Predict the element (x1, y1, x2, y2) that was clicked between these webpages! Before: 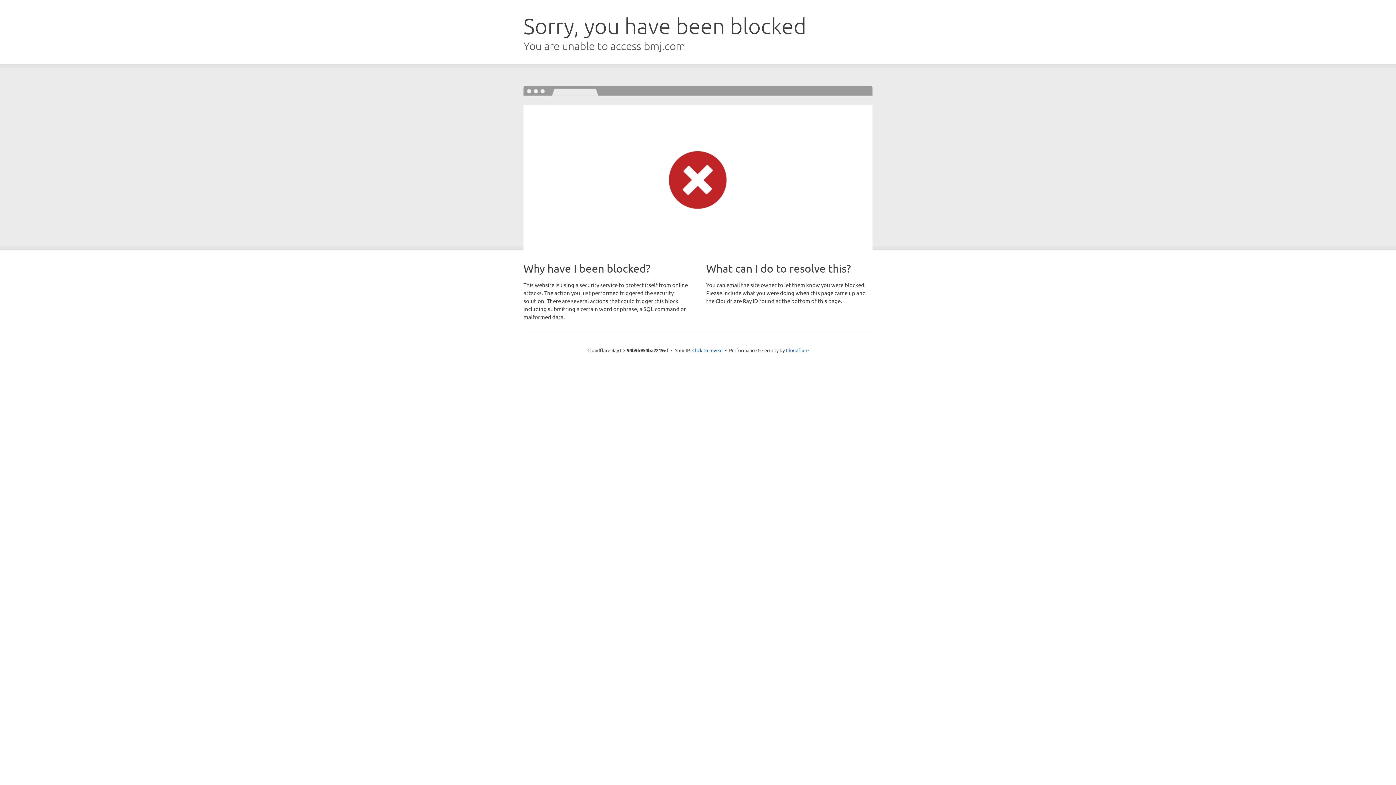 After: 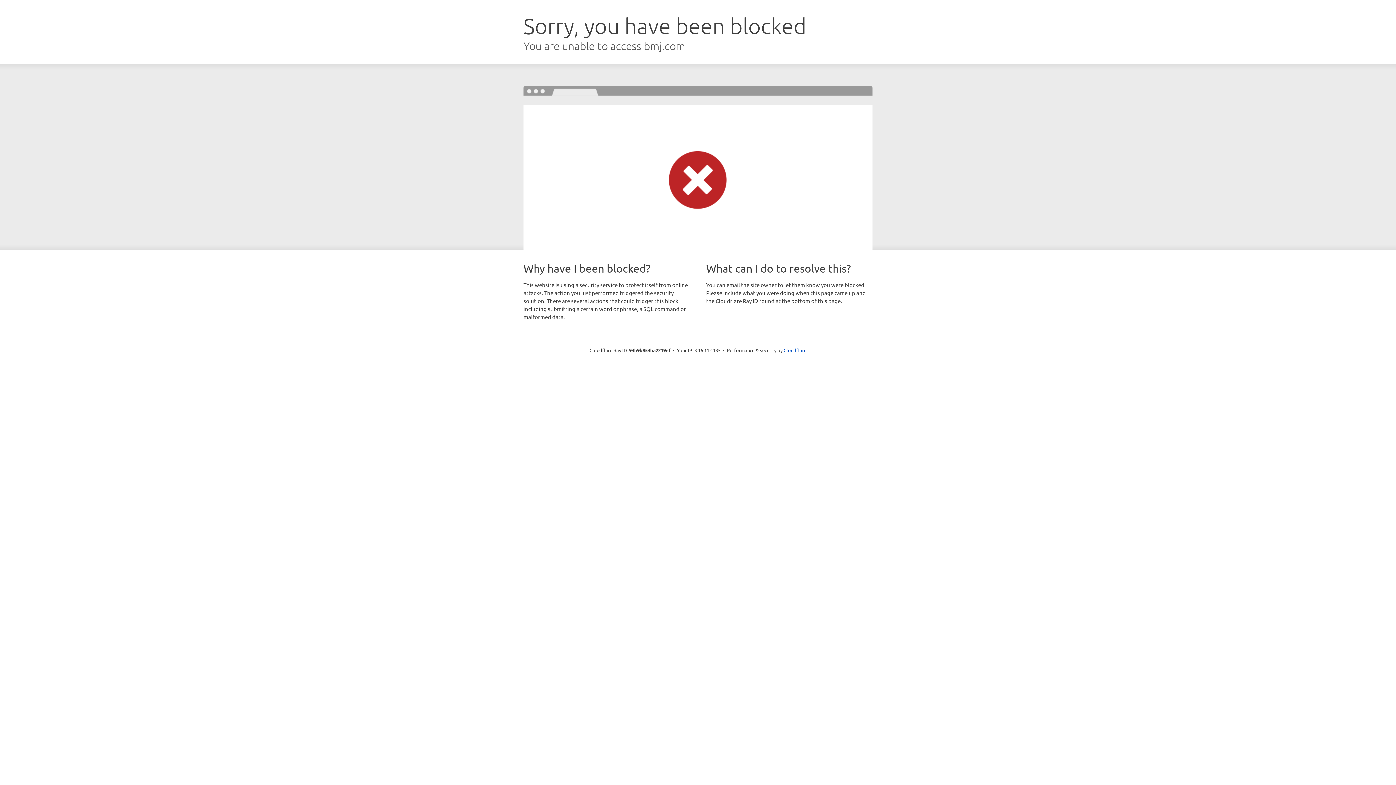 Action: label: Click to reveal bbox: (692, 346, 722, 353)